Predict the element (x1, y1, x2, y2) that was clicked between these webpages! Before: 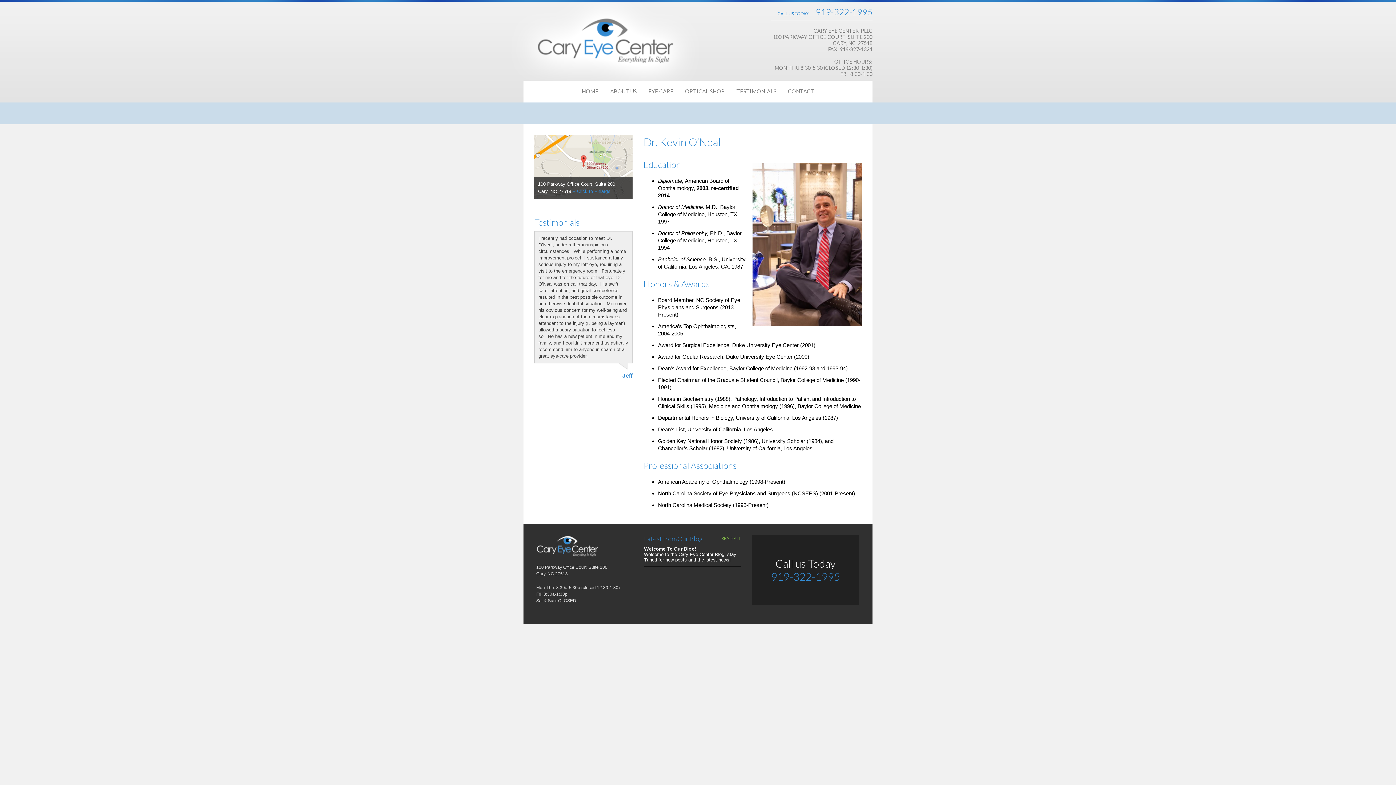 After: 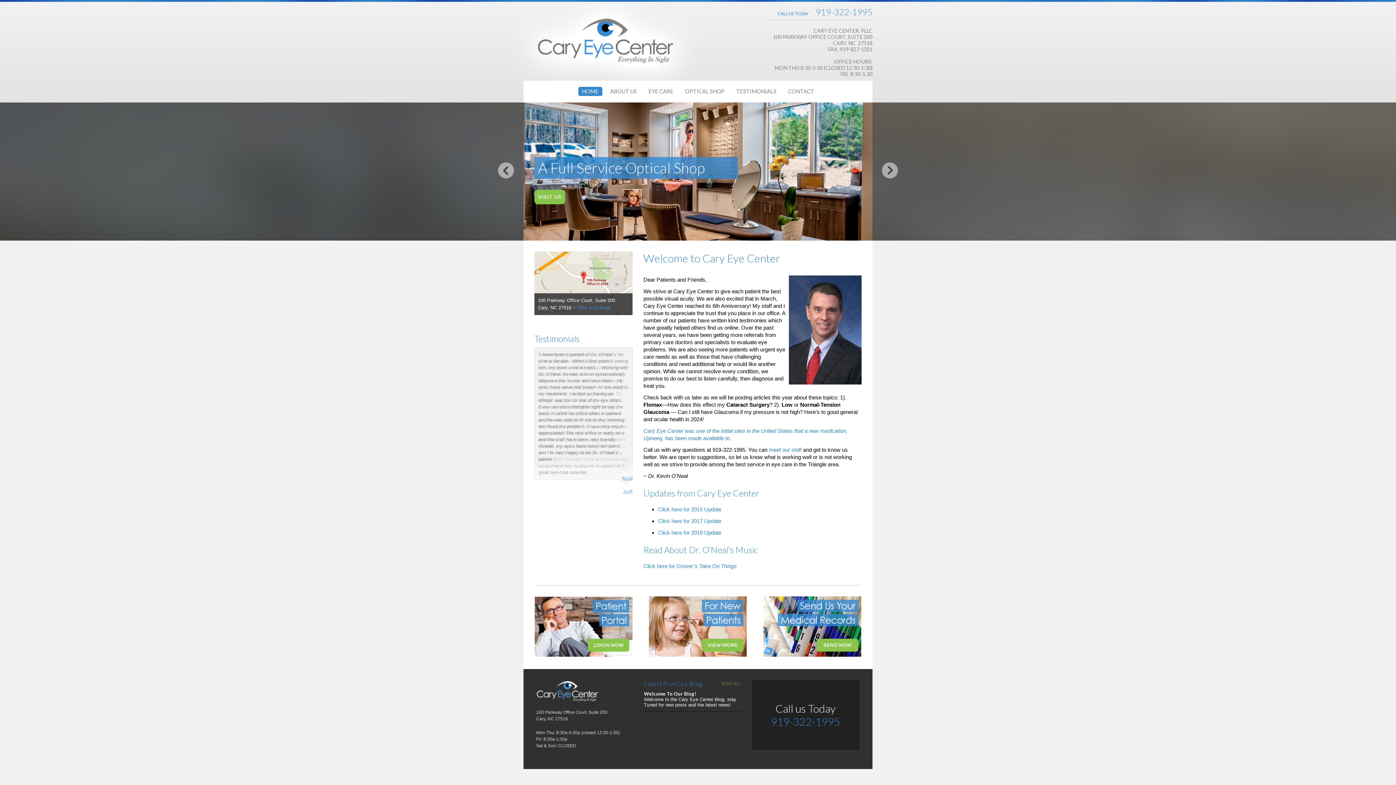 Action: bbox: (523, 1, 687, 89)